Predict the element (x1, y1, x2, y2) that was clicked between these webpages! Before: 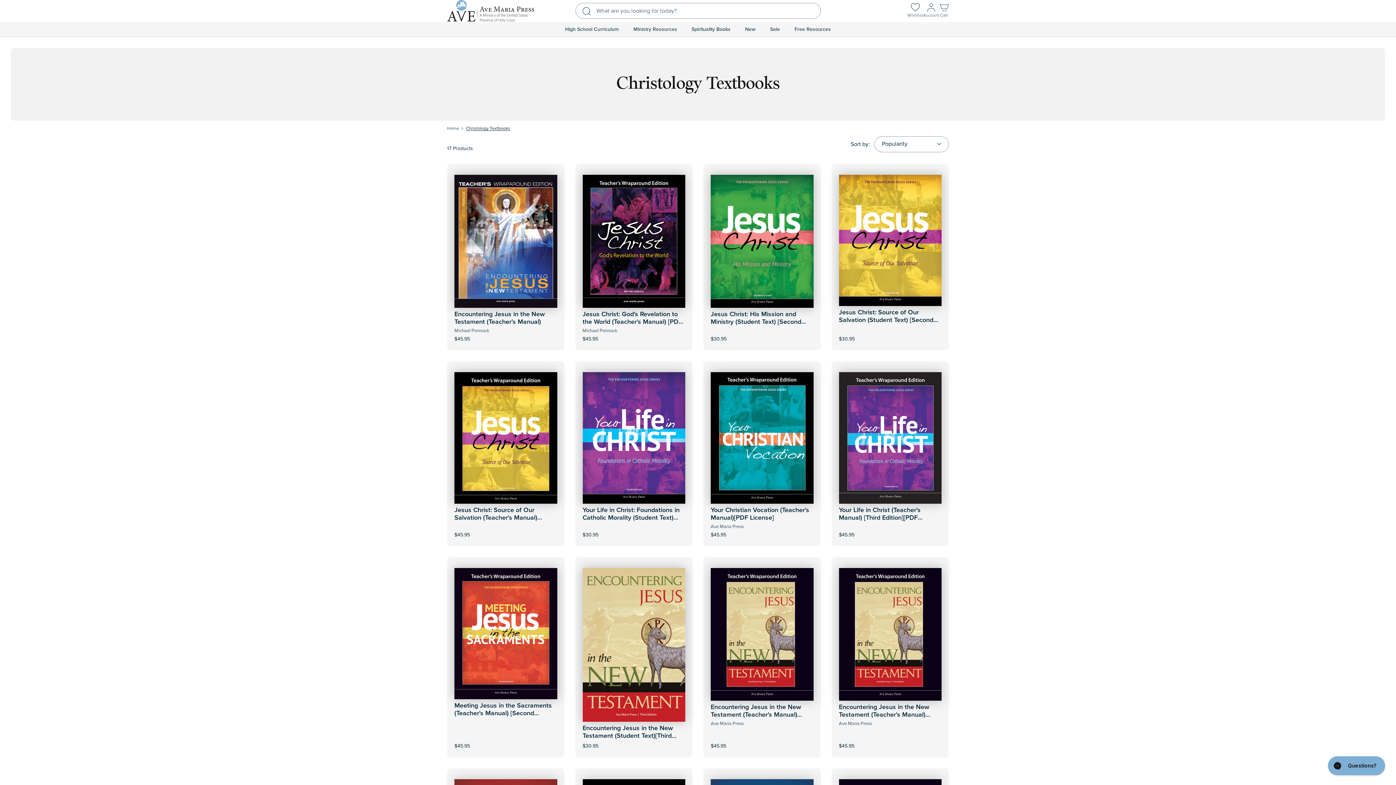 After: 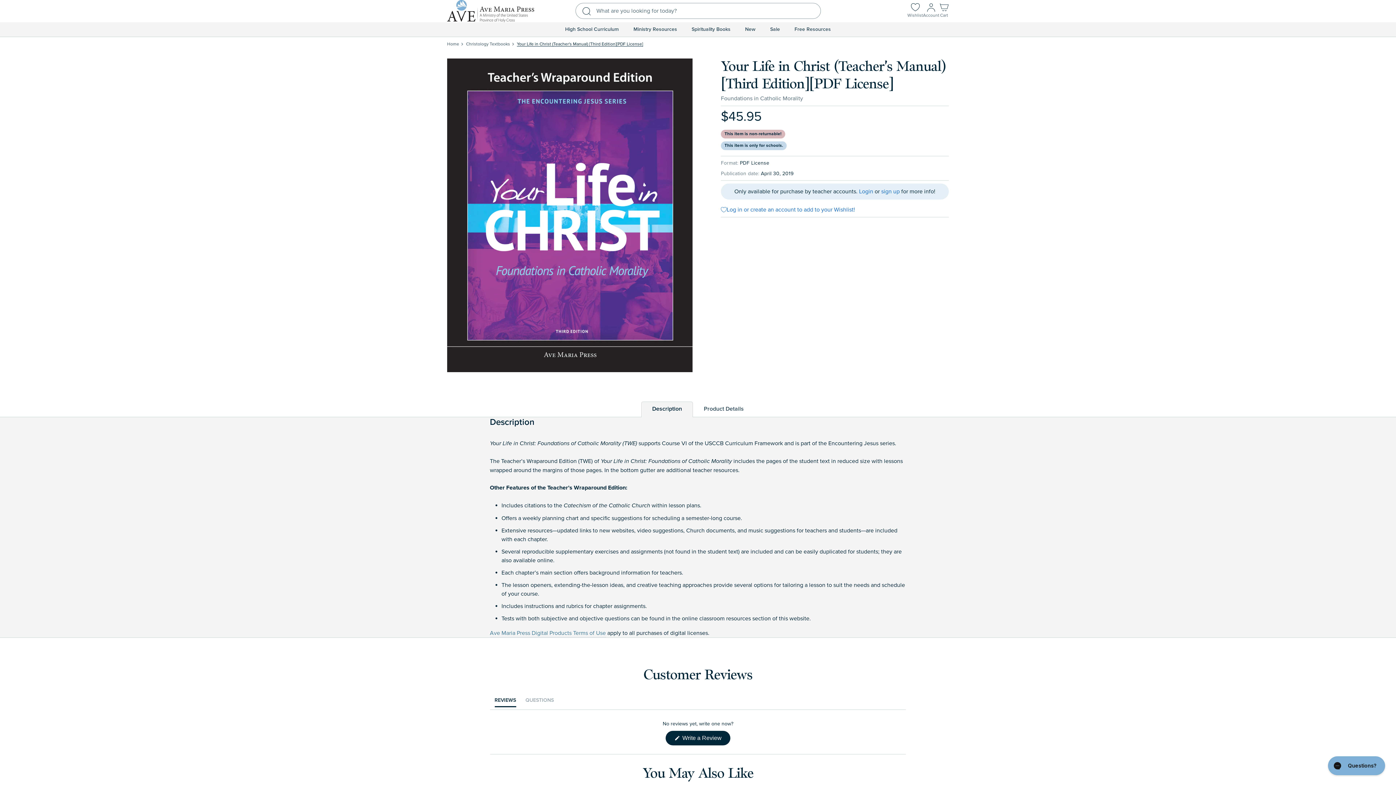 Action: bbox: (839, 372, 941, 503)